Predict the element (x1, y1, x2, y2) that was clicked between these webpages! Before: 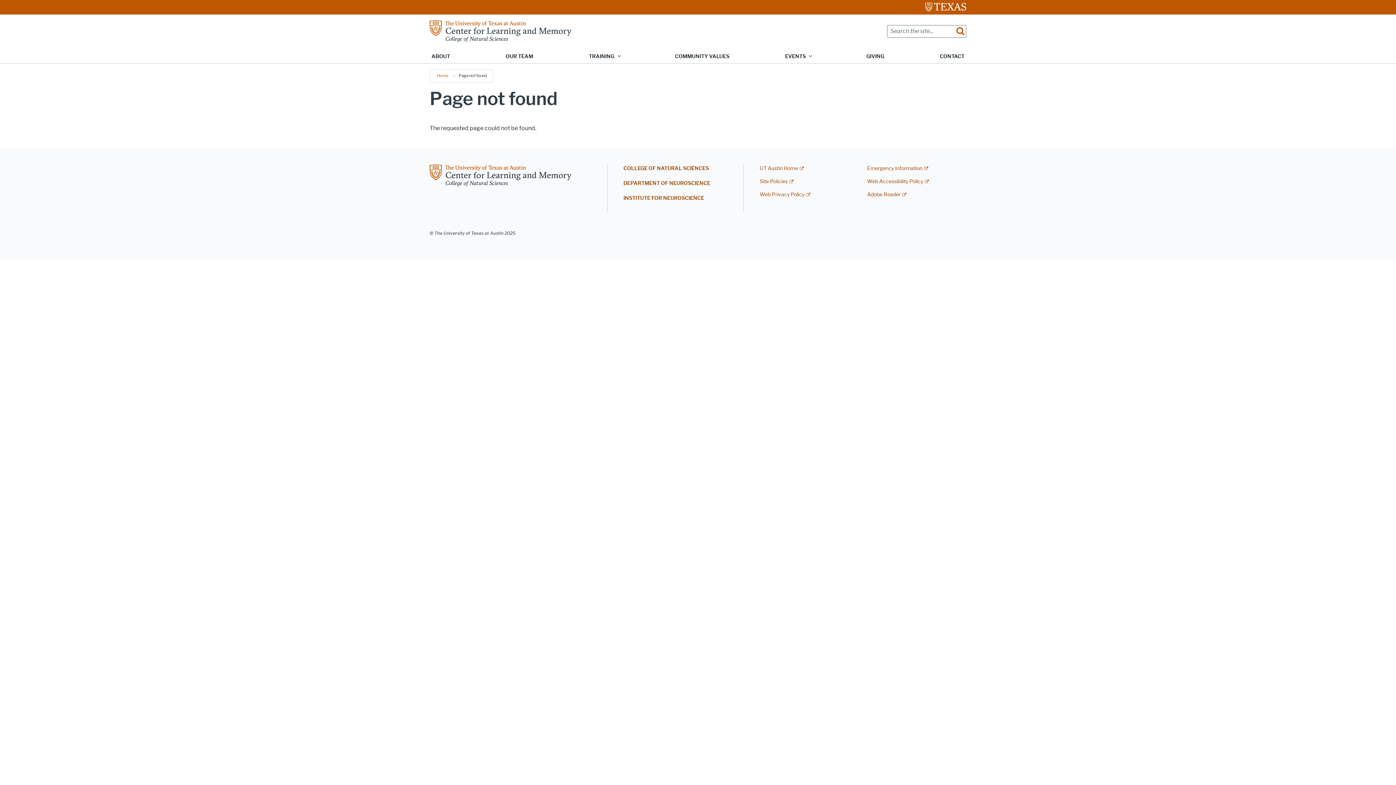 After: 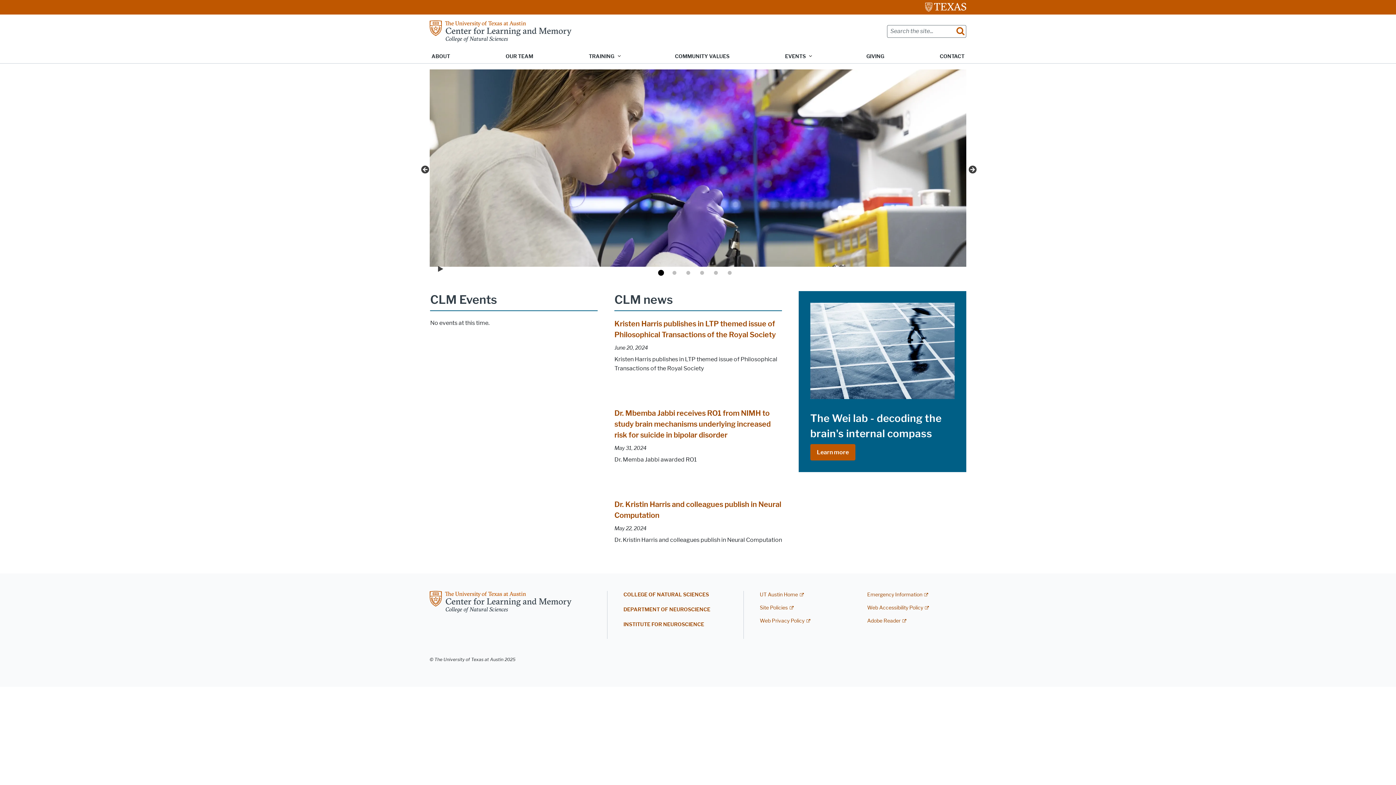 Action: bbox: (429, 27, 571, 34)